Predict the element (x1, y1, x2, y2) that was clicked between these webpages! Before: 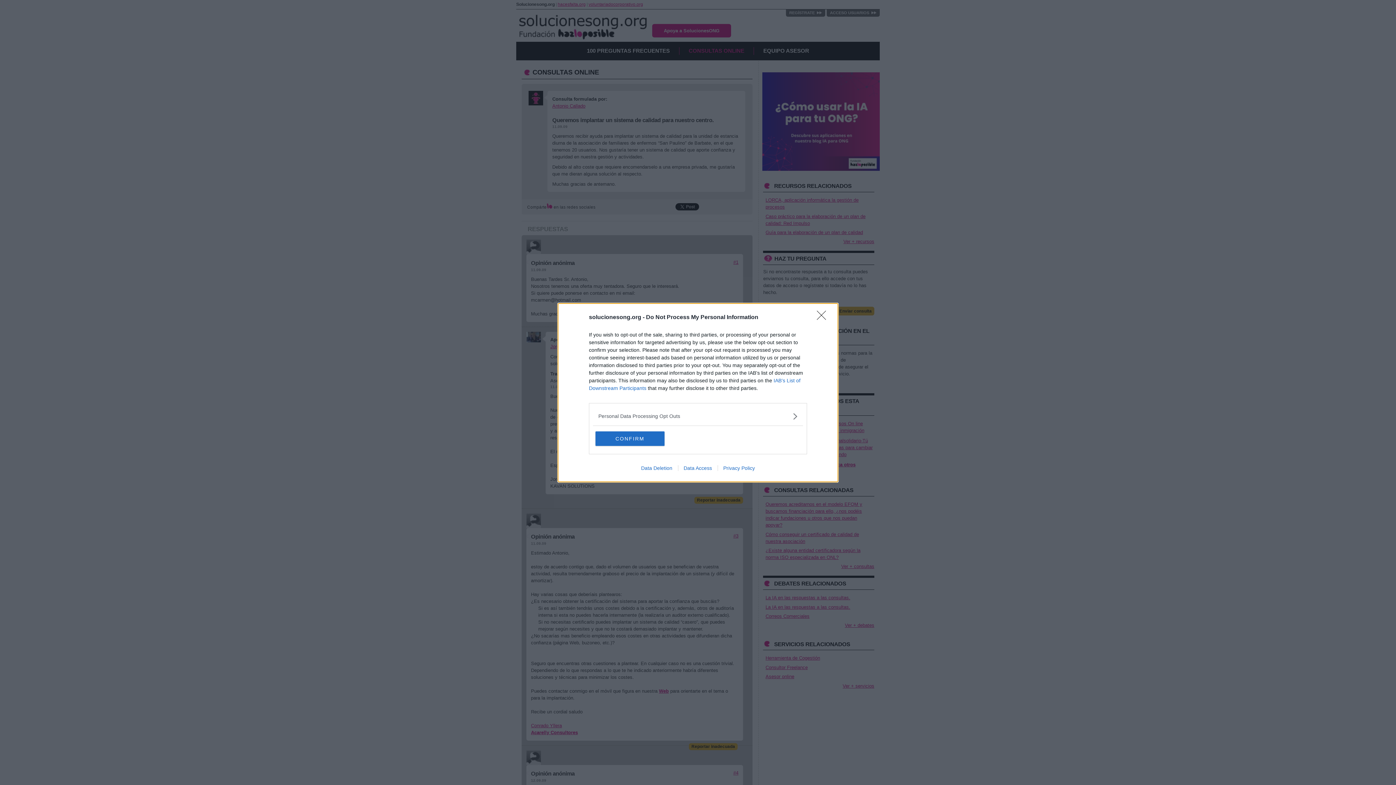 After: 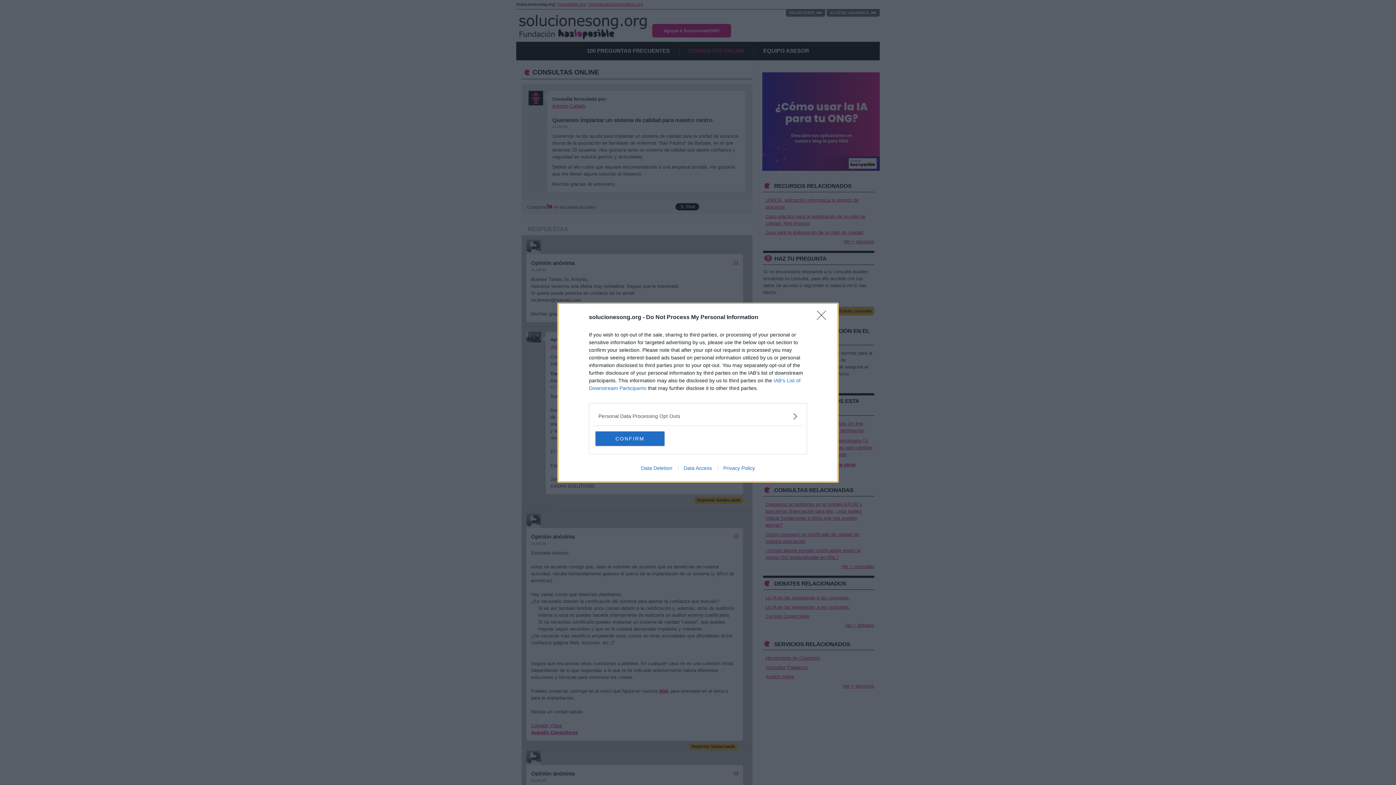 Action: bbox: (635, 465, 678, 471) label: Data Deletion